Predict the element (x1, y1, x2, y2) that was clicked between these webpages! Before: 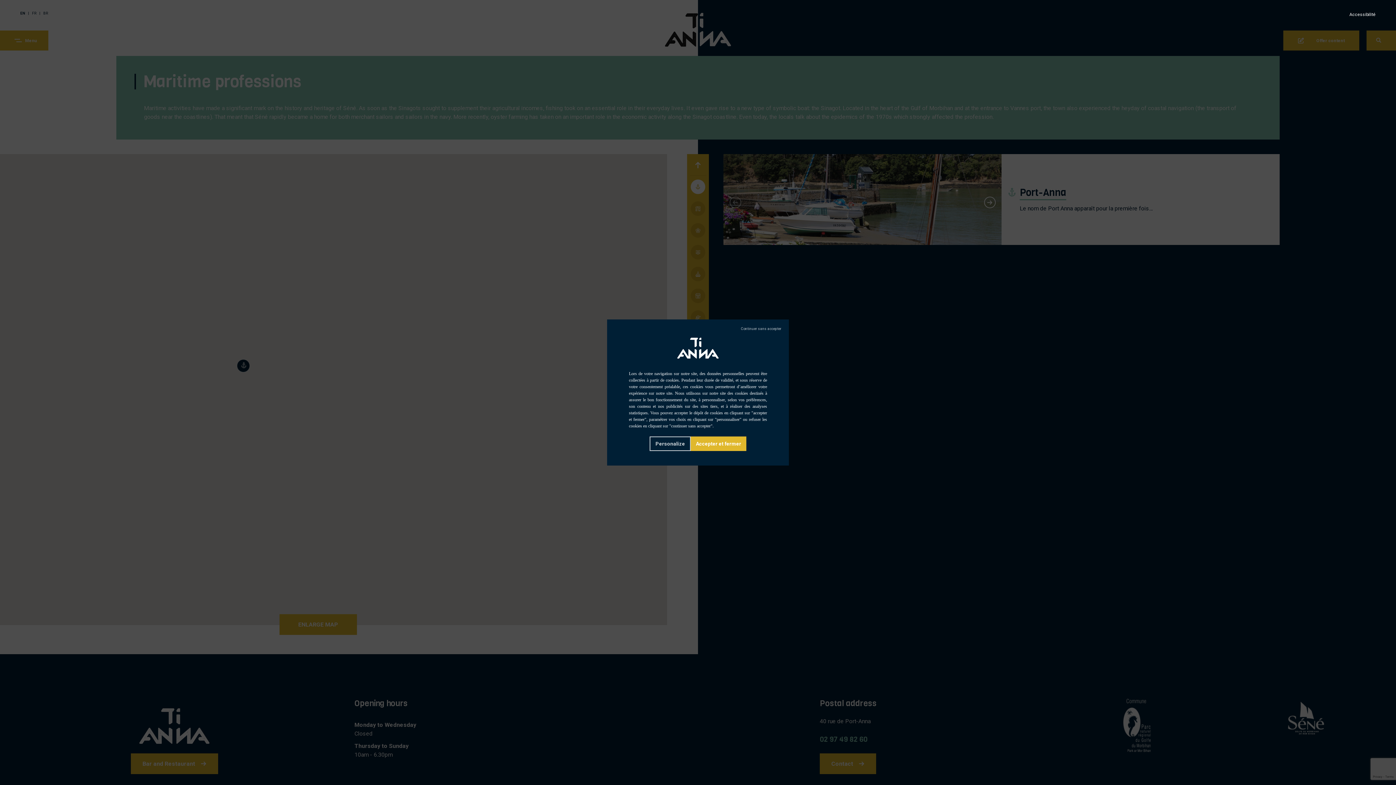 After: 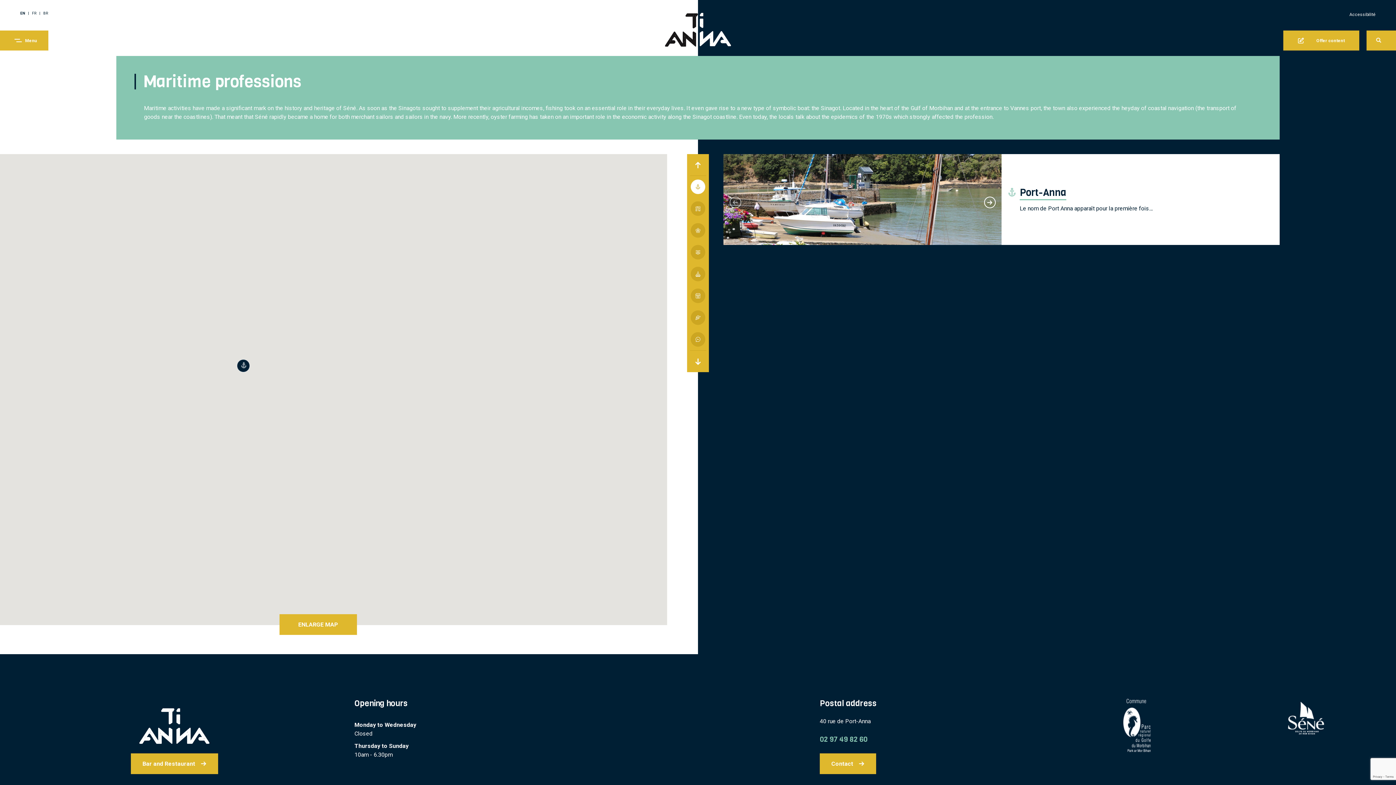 Action: bbox: (741, 326, 781, 331) label:  Deny all cookies